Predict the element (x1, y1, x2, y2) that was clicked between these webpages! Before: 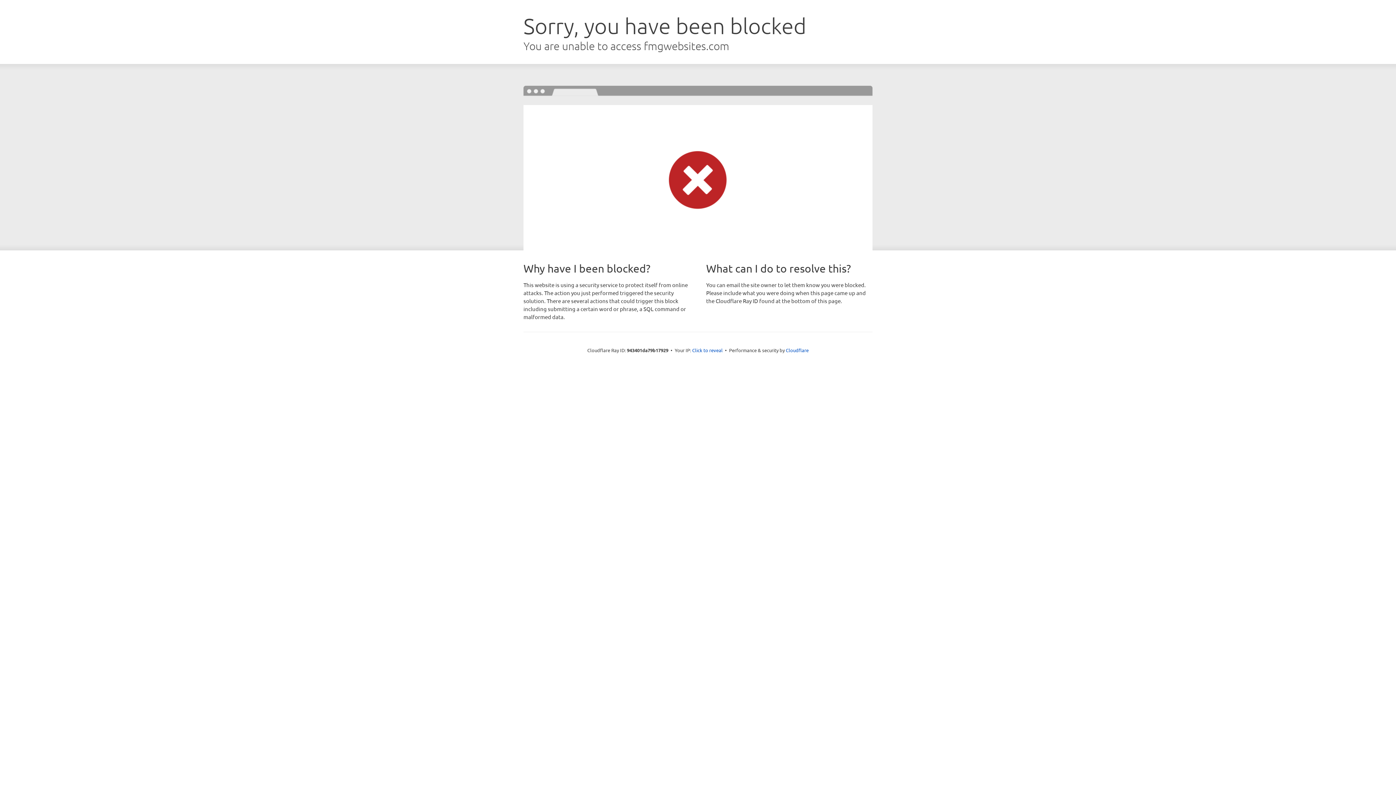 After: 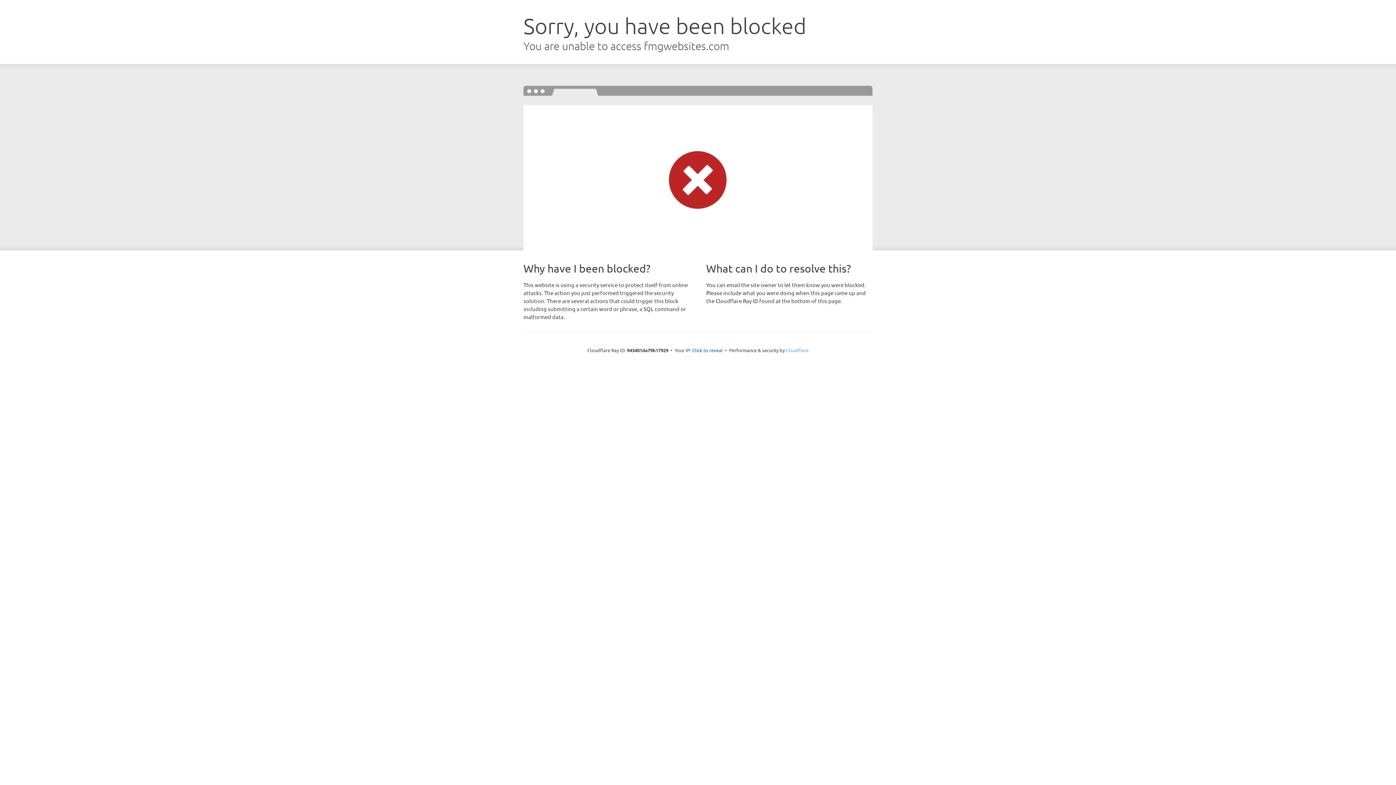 Action: bbox: (786, 347, 808, 353) label: Cloudflare